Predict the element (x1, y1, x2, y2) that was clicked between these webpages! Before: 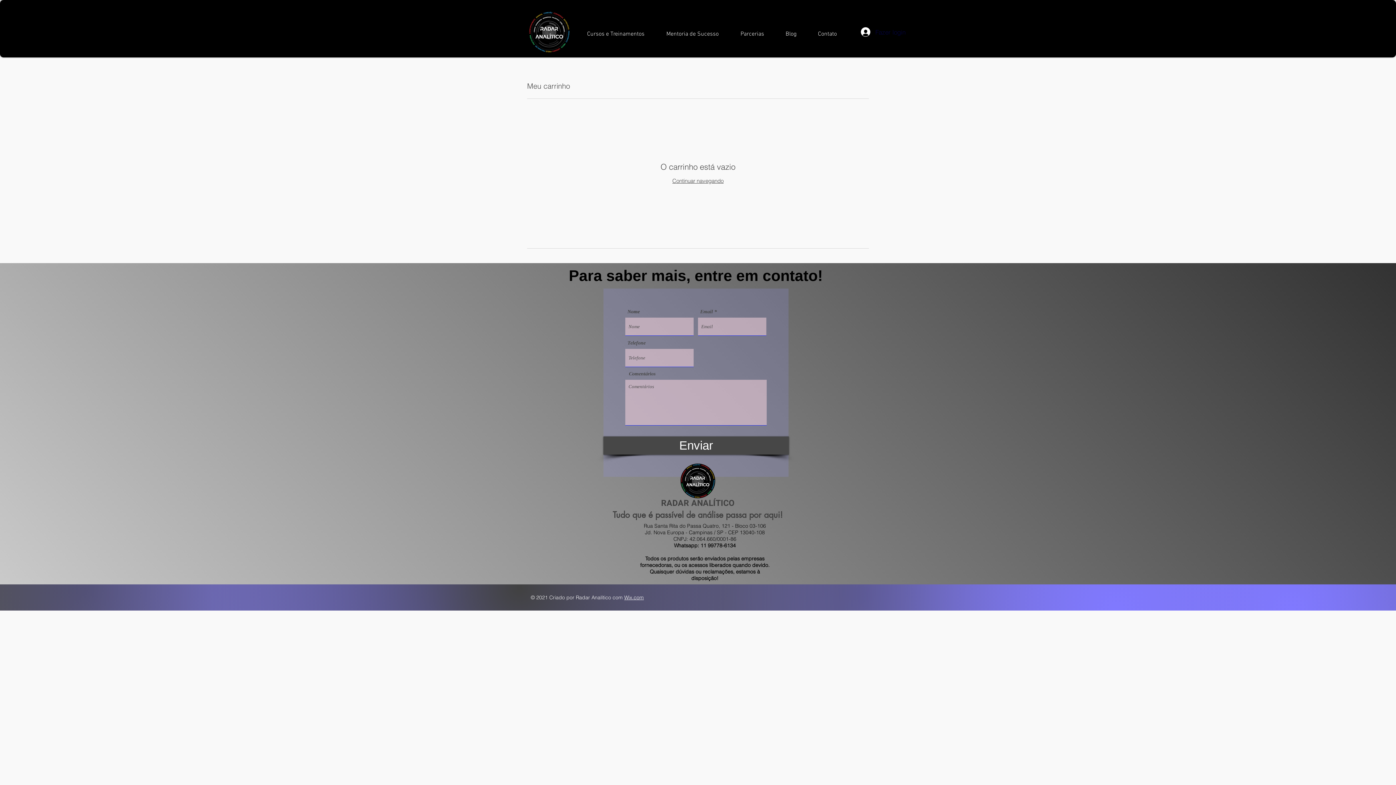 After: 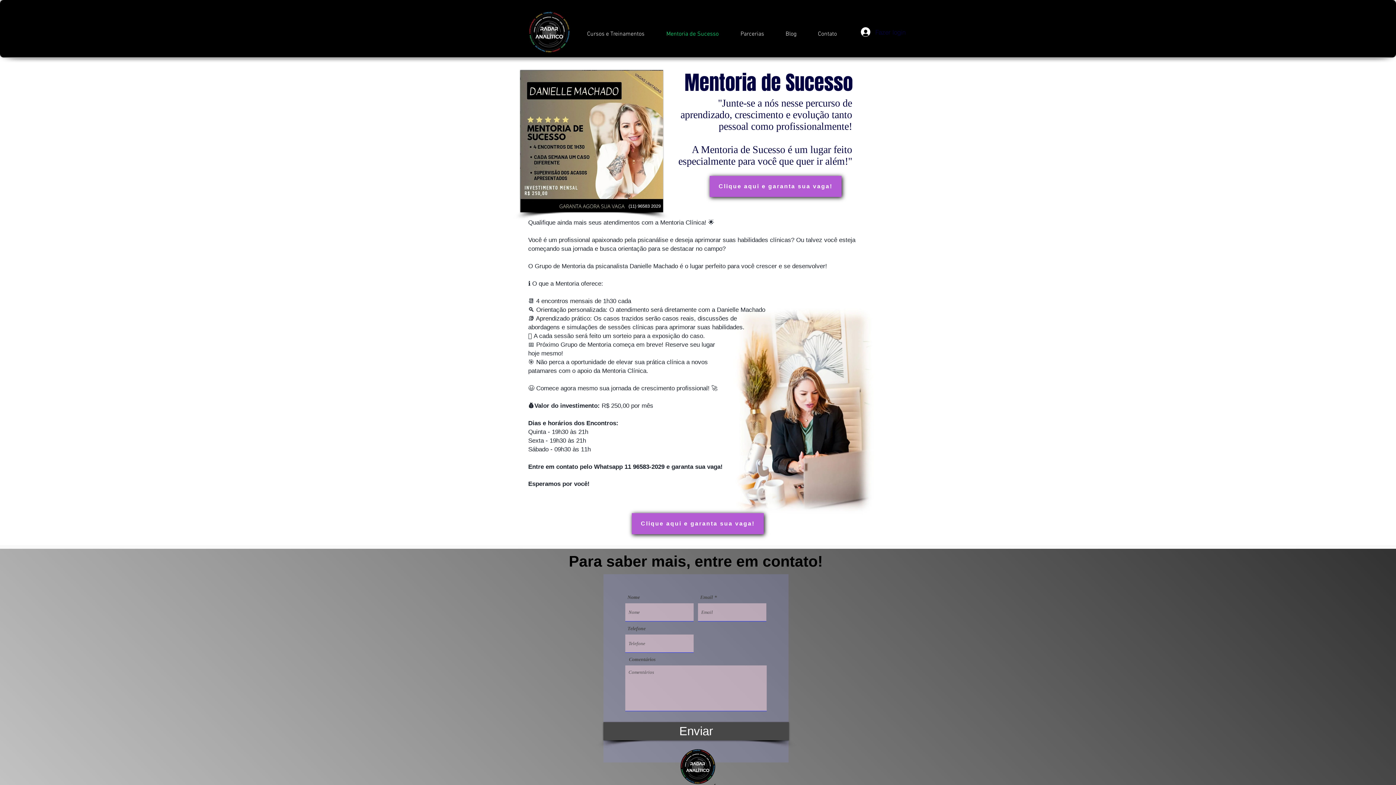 Action: label: Mentoria de Sucesso bbox: (661, 29, 735, 39)